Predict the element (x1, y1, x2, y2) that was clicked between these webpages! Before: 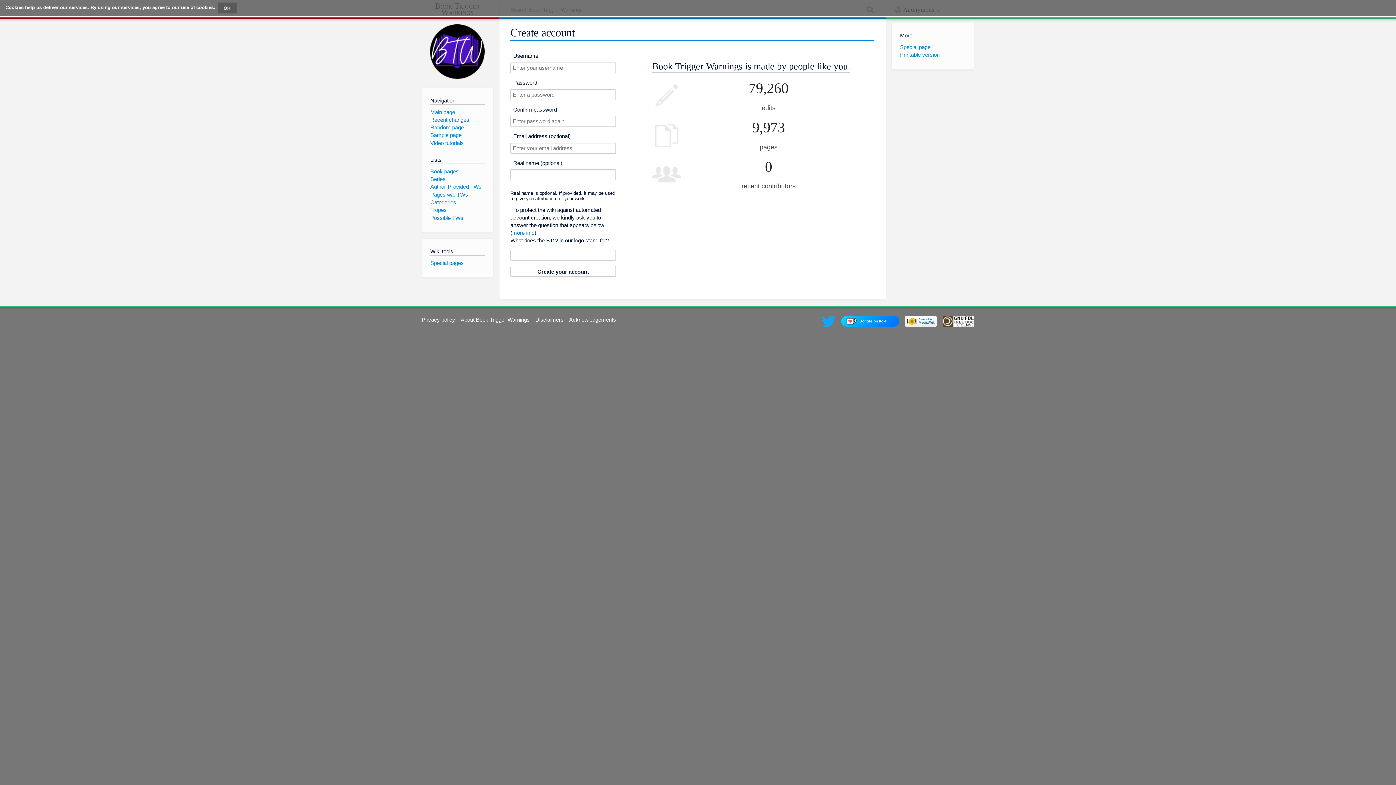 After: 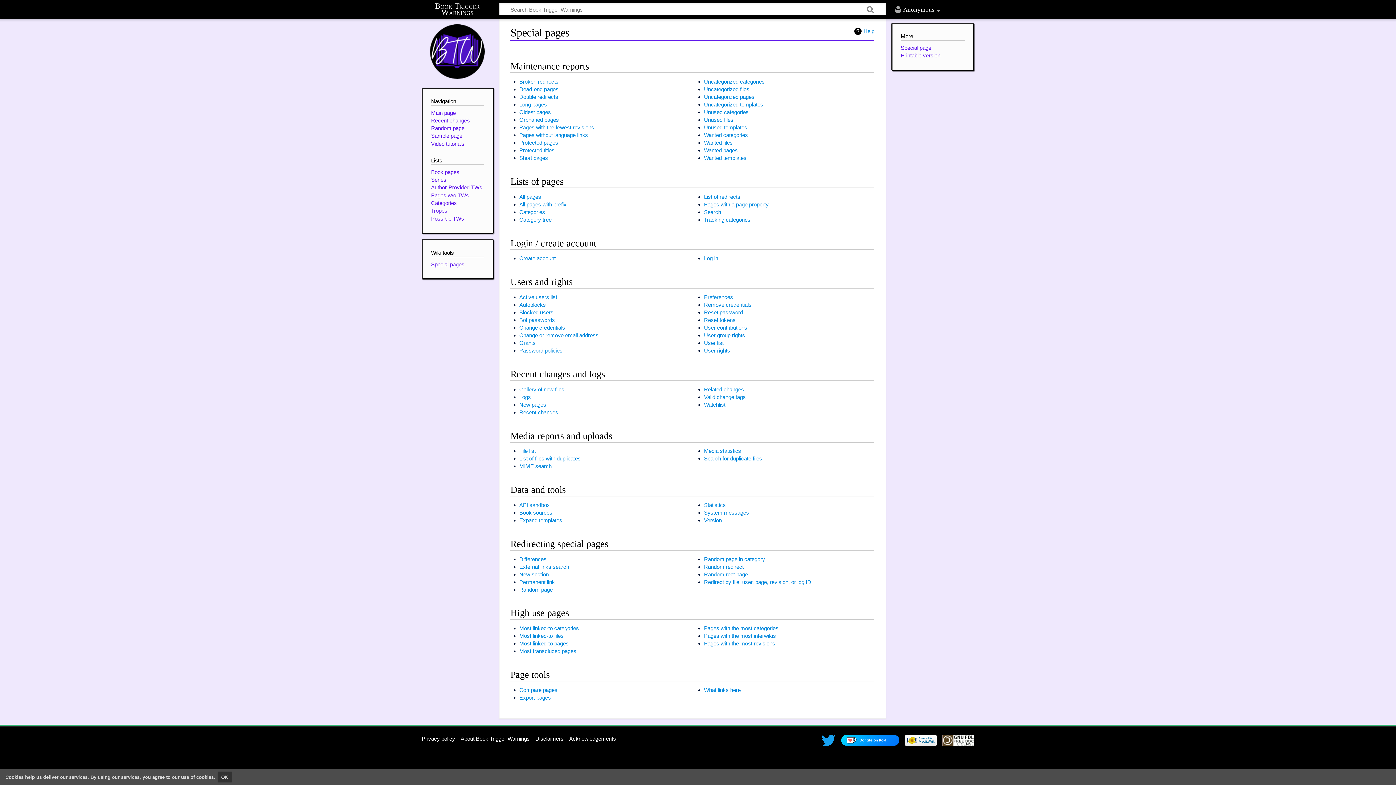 Action: bbox: (430, 259, 463, 266) label: Special pages